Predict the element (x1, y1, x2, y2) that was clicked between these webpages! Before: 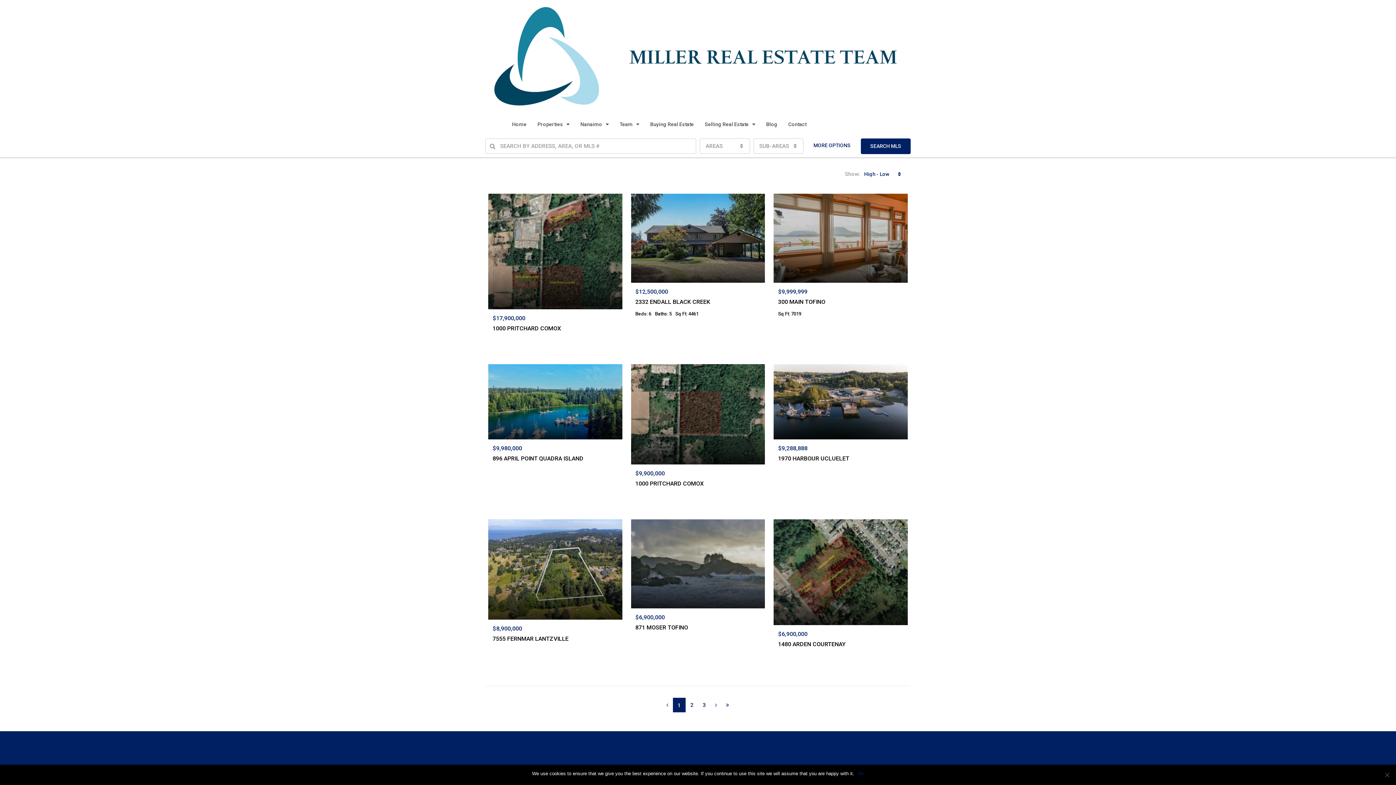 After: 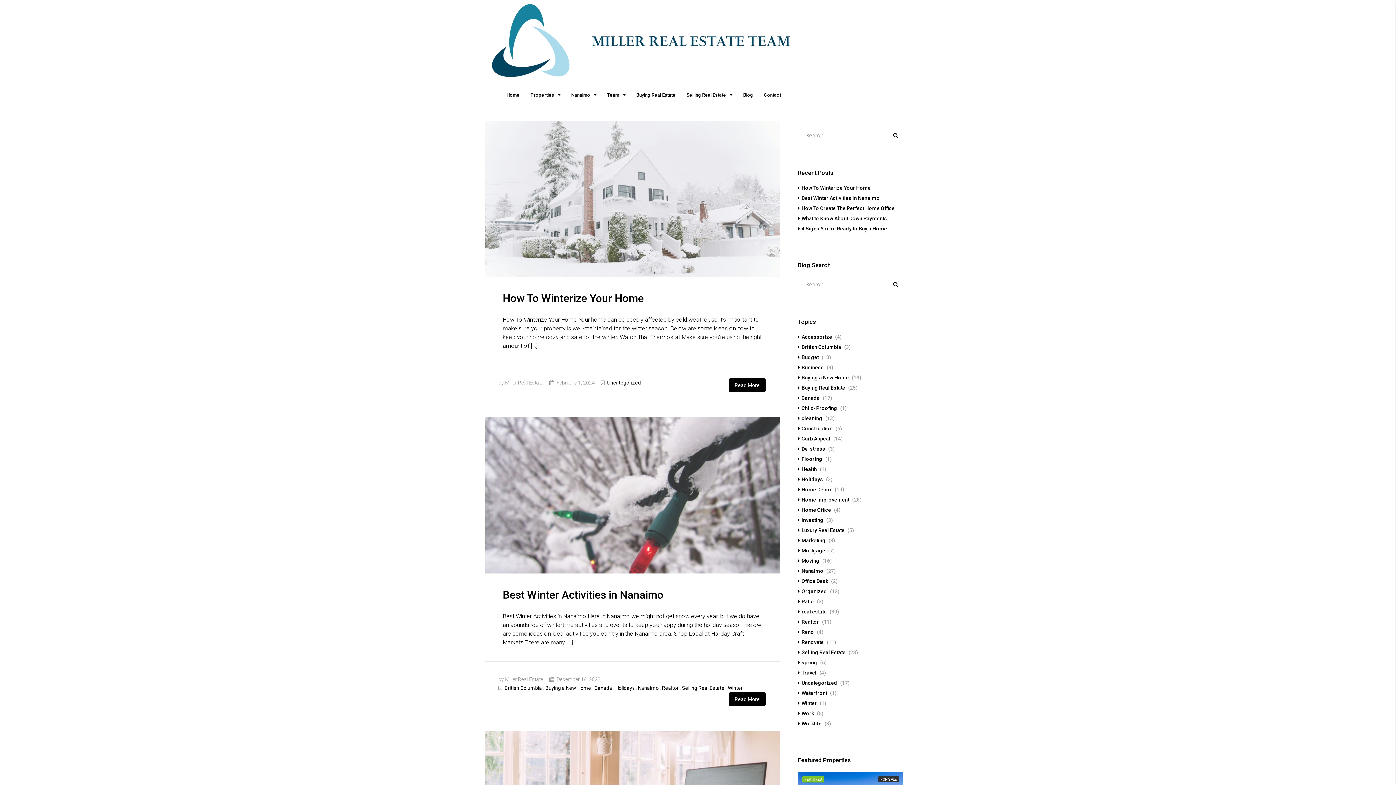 Action: label: Blog bbox: (760, 113, 783, 135)